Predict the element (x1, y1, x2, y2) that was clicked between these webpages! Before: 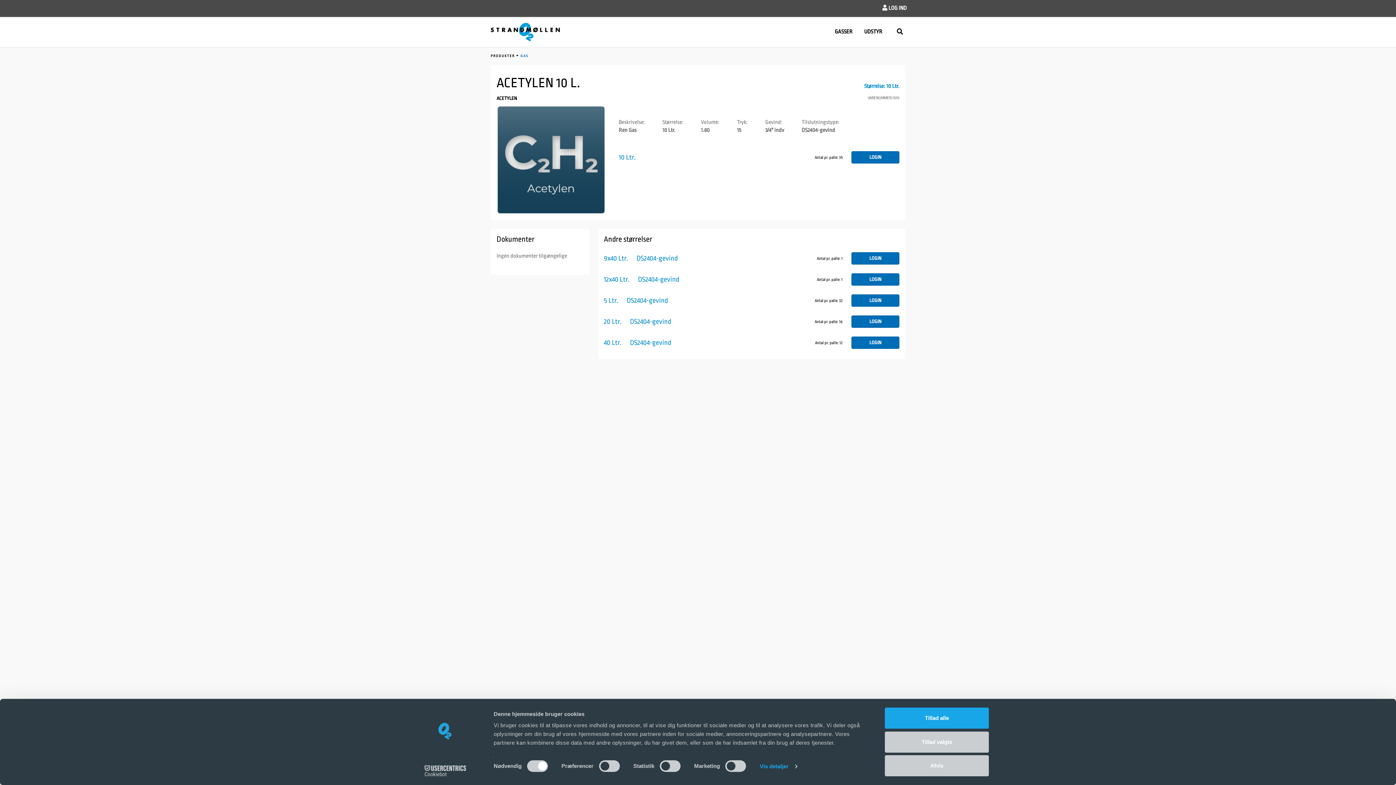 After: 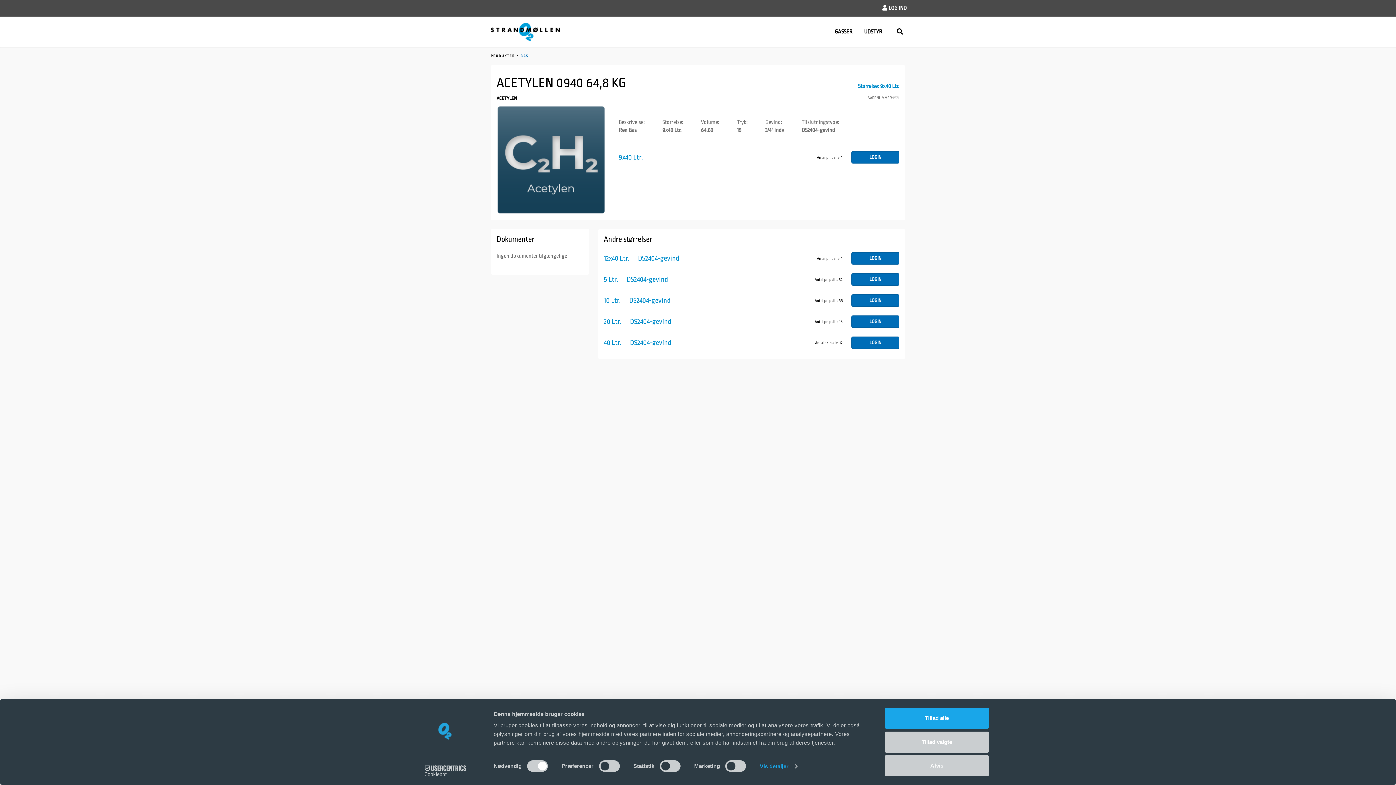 Action: bbox: (604, 254, 678, 262) label: 9x40 Ltr.      DS2404-gevind